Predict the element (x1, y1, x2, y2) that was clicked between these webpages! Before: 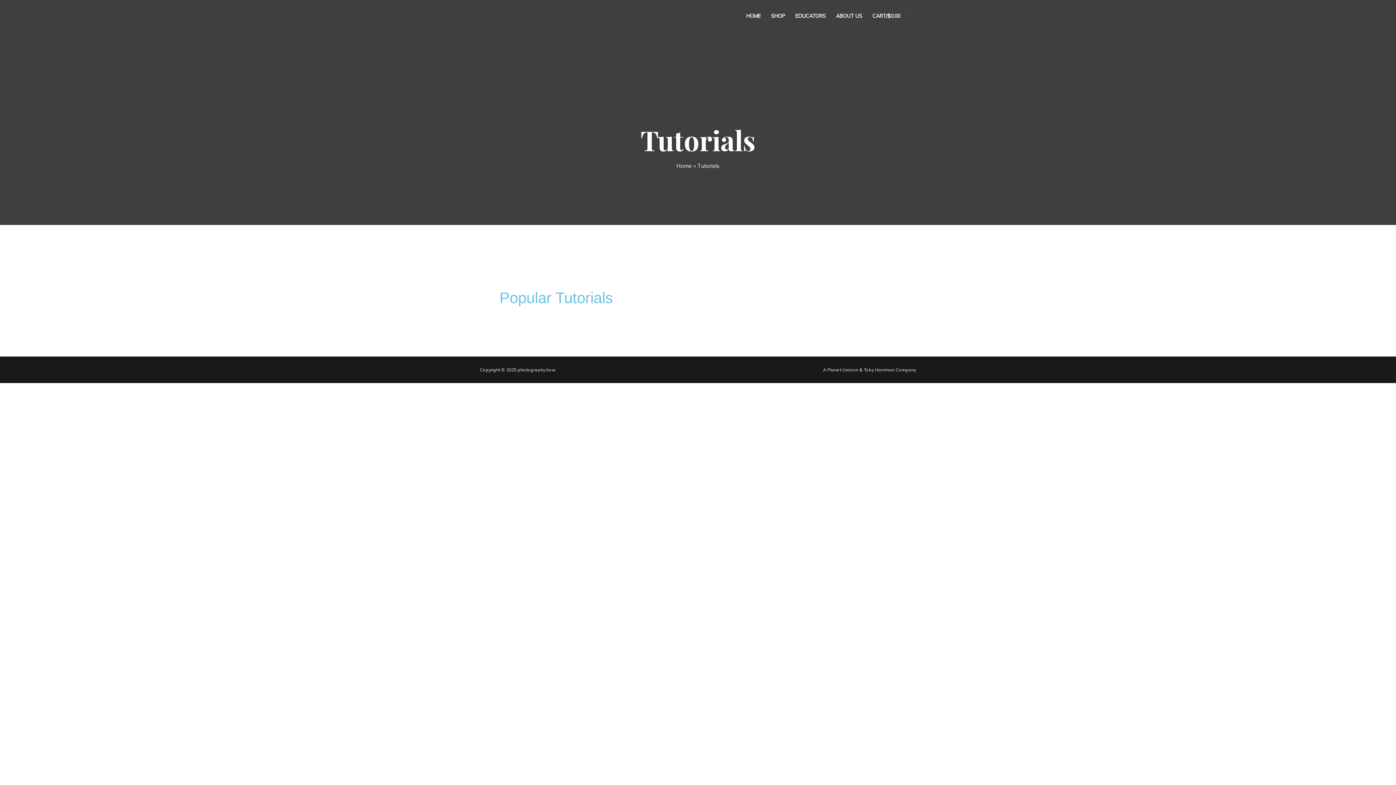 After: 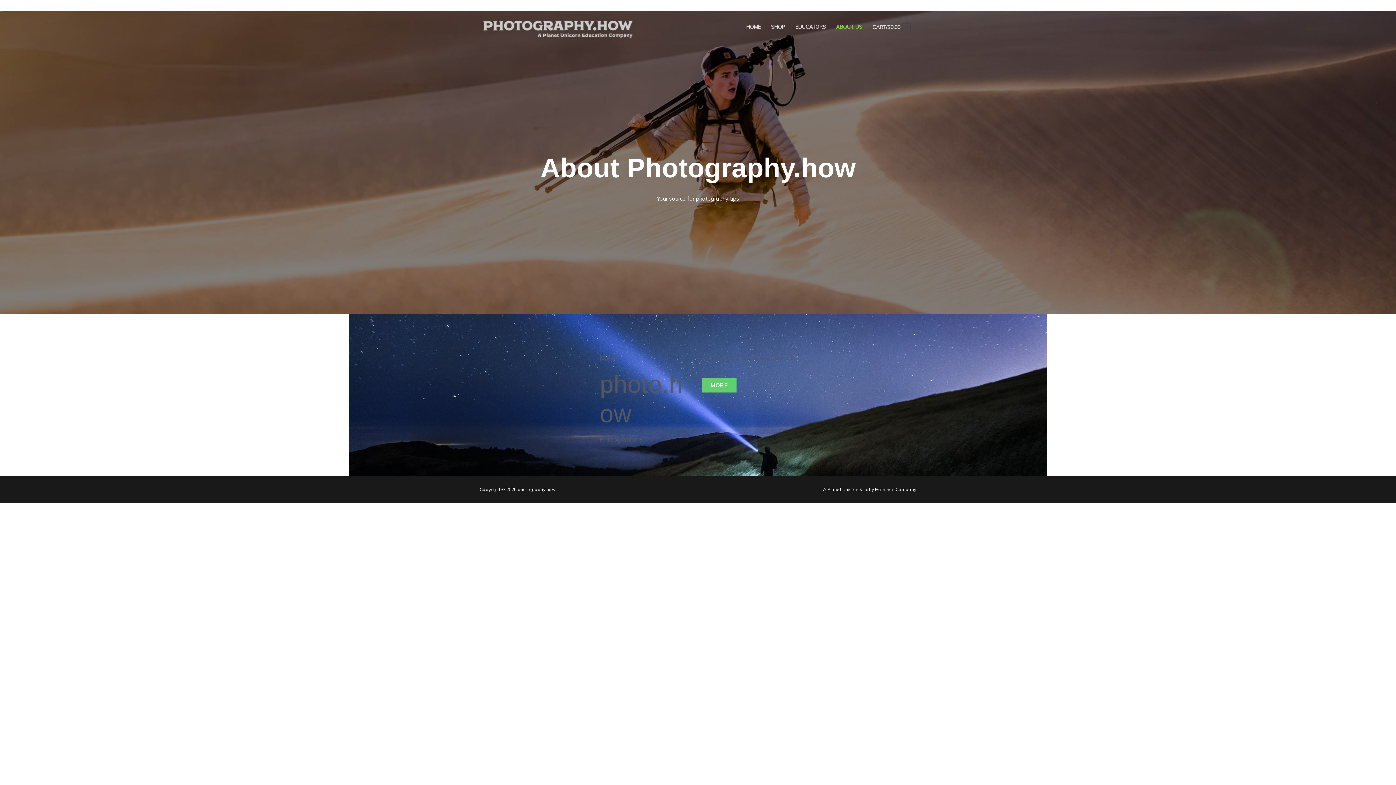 Action: label: ABOUT US bbox: (831, 5, 867, 26)